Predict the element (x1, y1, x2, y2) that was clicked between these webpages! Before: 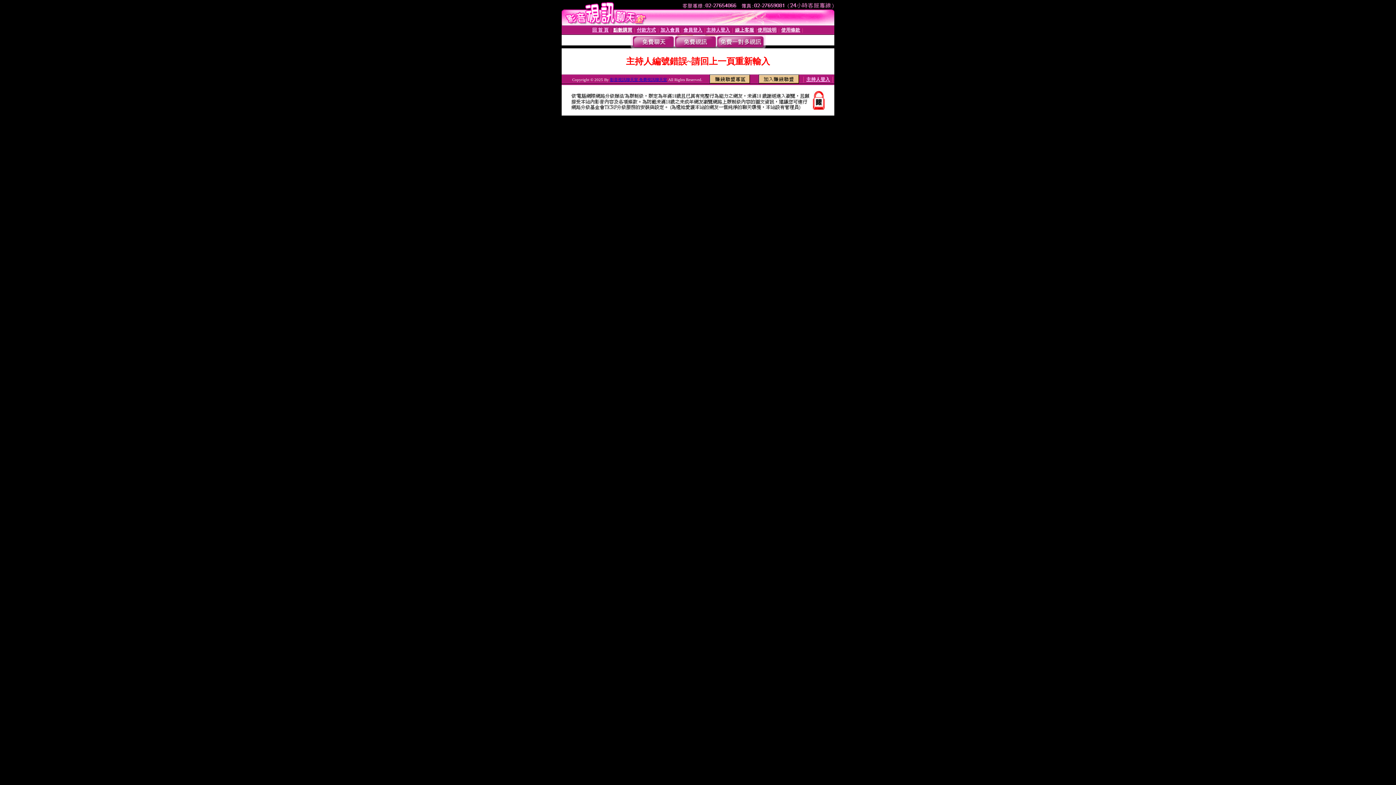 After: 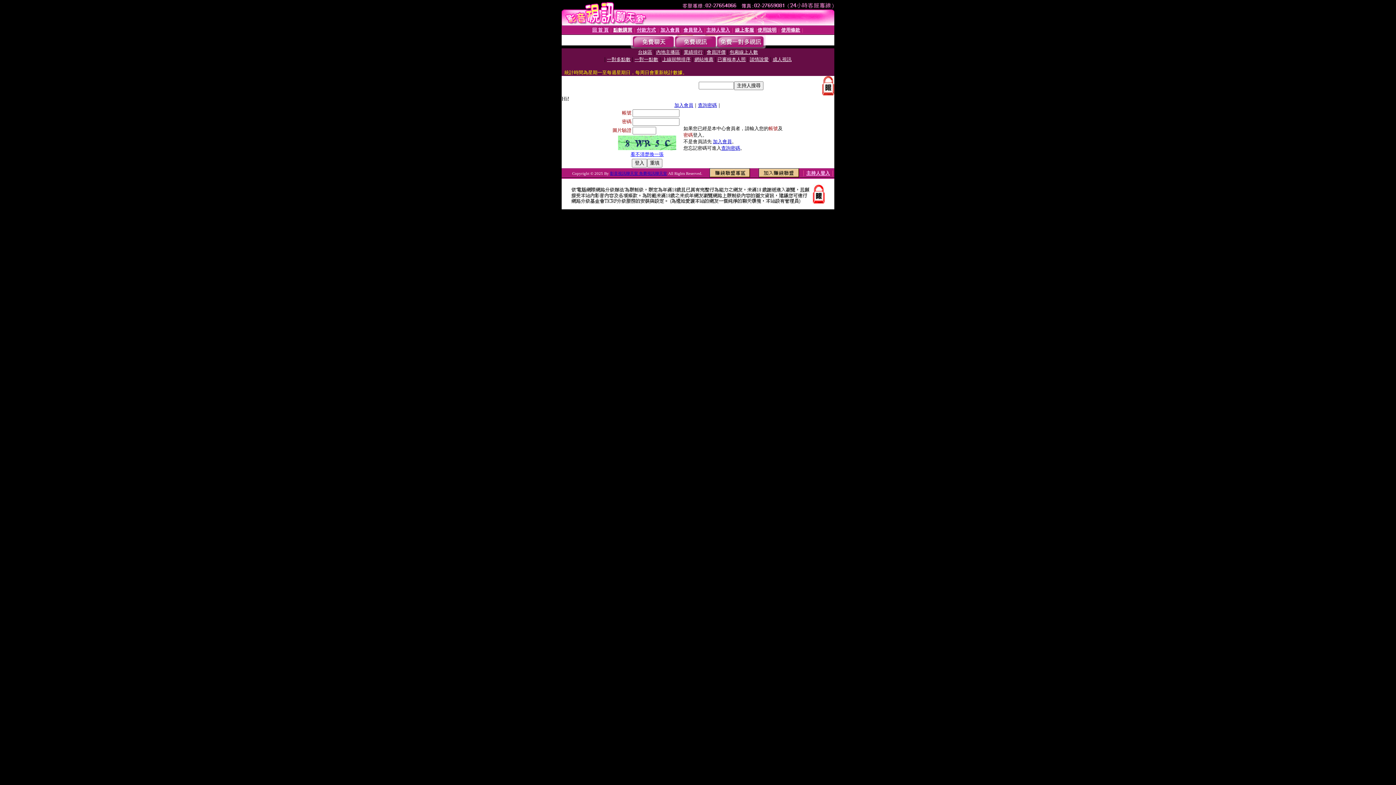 Action: bbox: (735, 27, 754, 32) label: 線上客服